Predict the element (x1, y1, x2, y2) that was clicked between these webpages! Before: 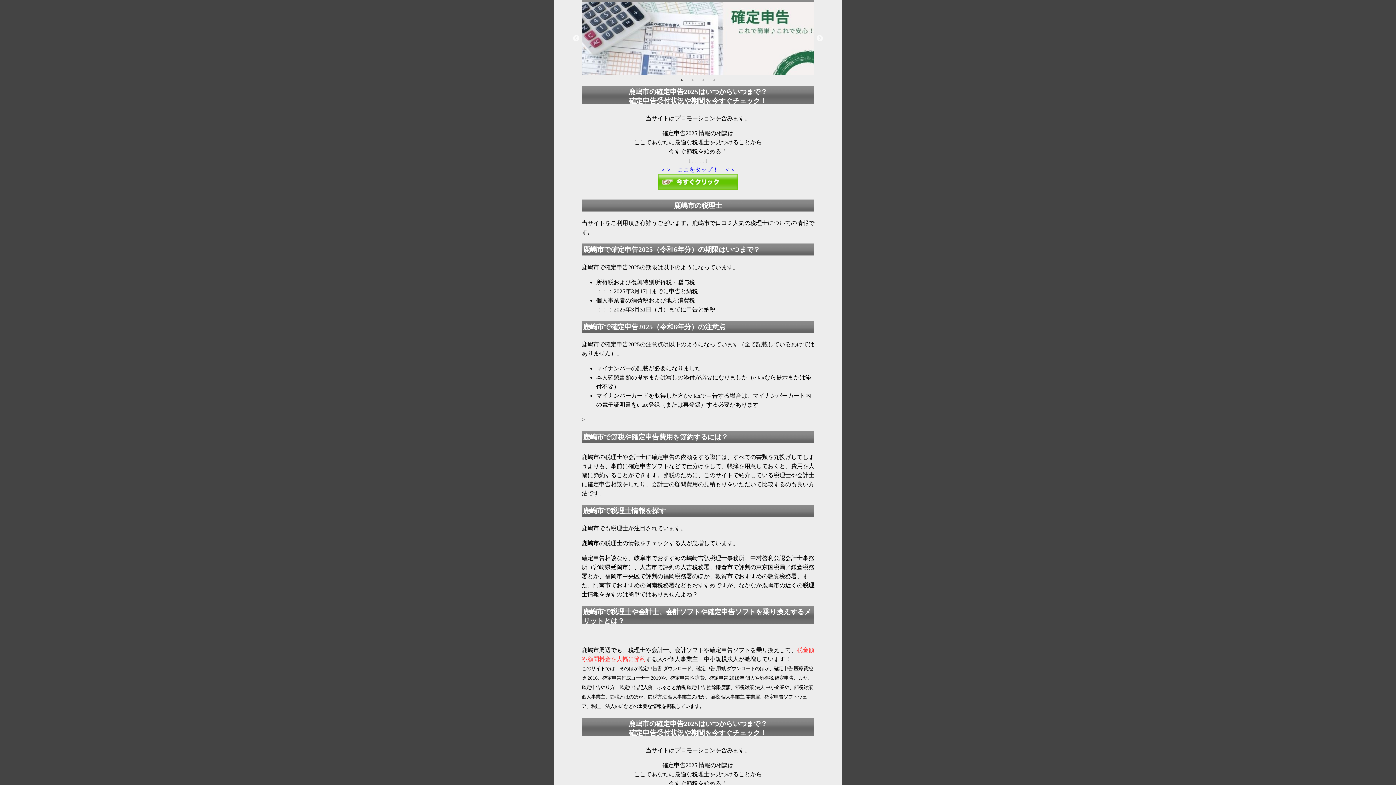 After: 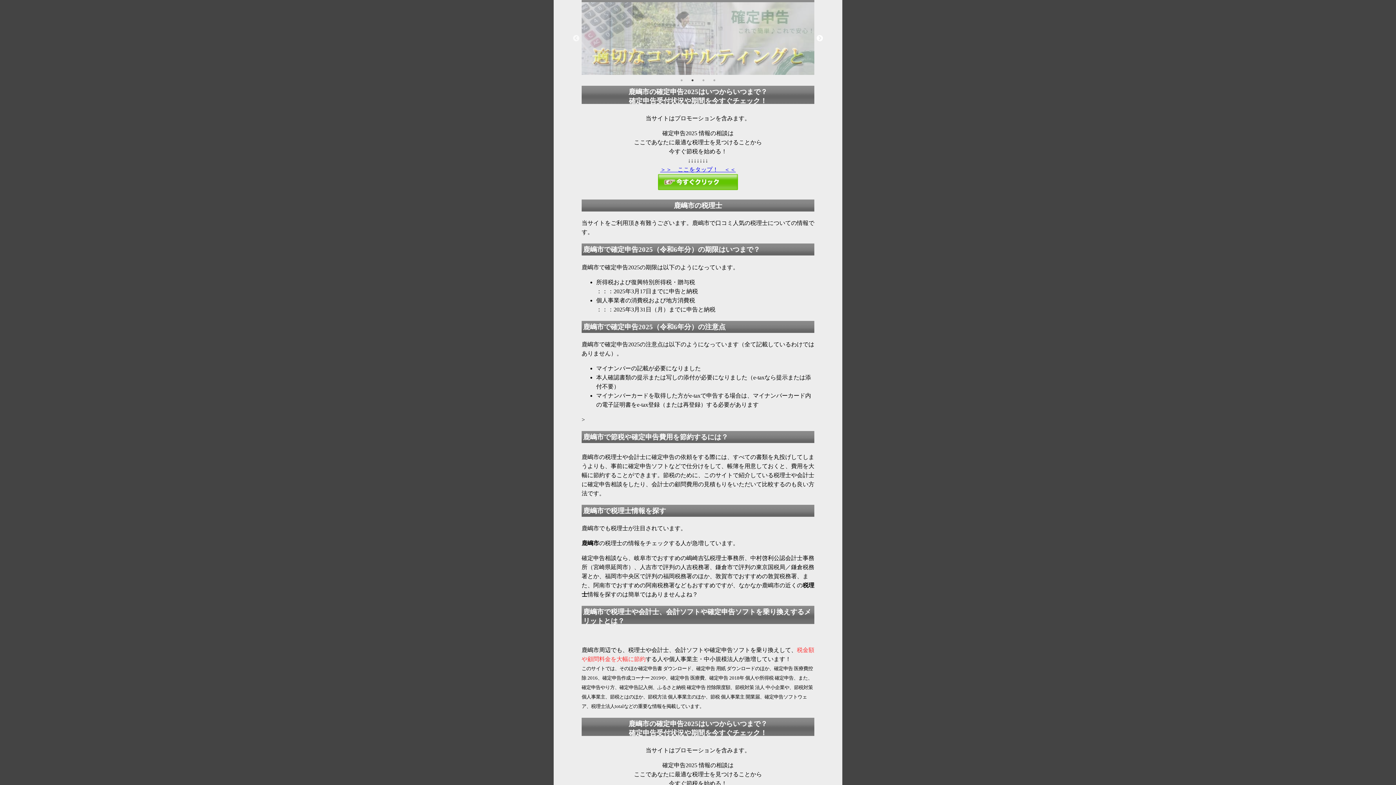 Action: bbox: (816, 34, 823, 42) label: Next